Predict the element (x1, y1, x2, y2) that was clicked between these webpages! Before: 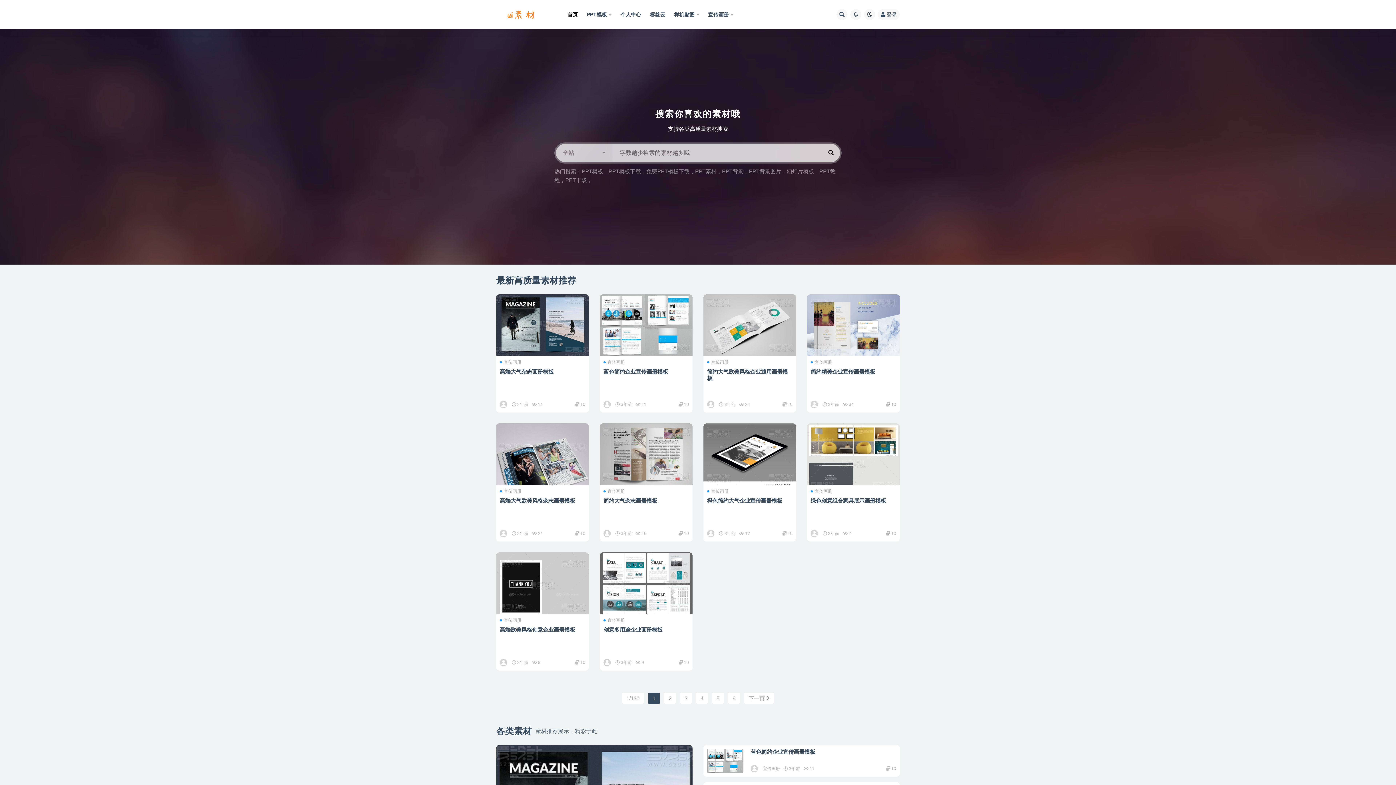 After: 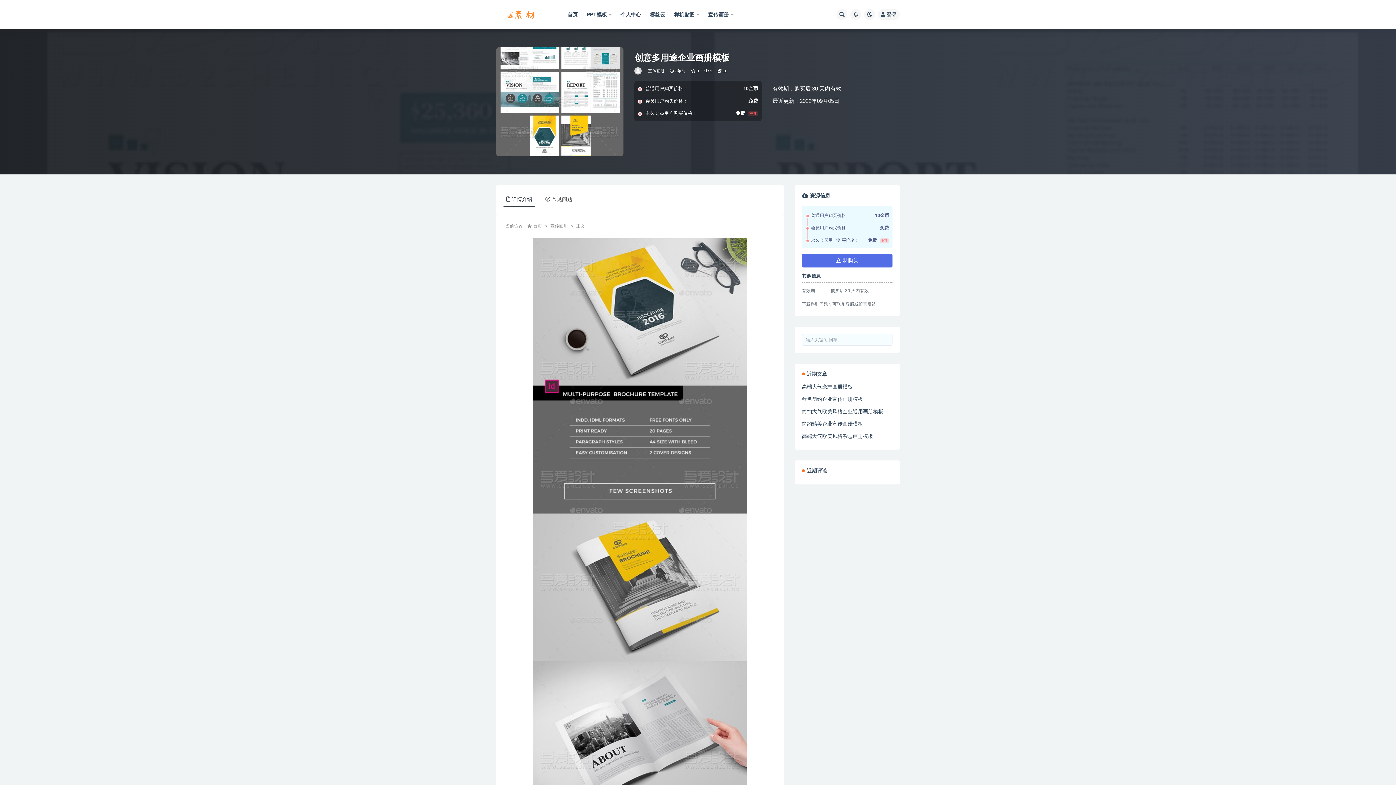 Action: label: 创意多用途企业画册模板 bbox: (603, 626, 662, 633)